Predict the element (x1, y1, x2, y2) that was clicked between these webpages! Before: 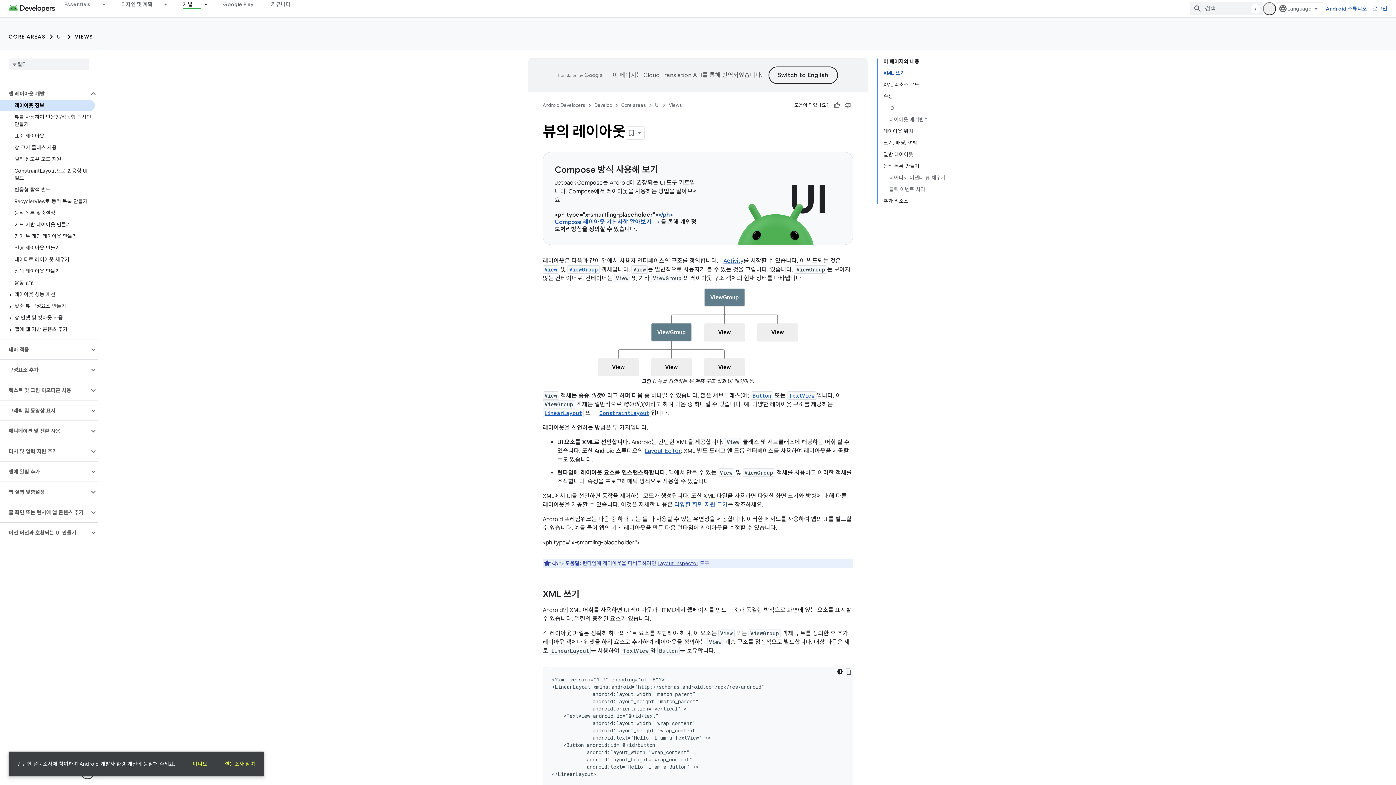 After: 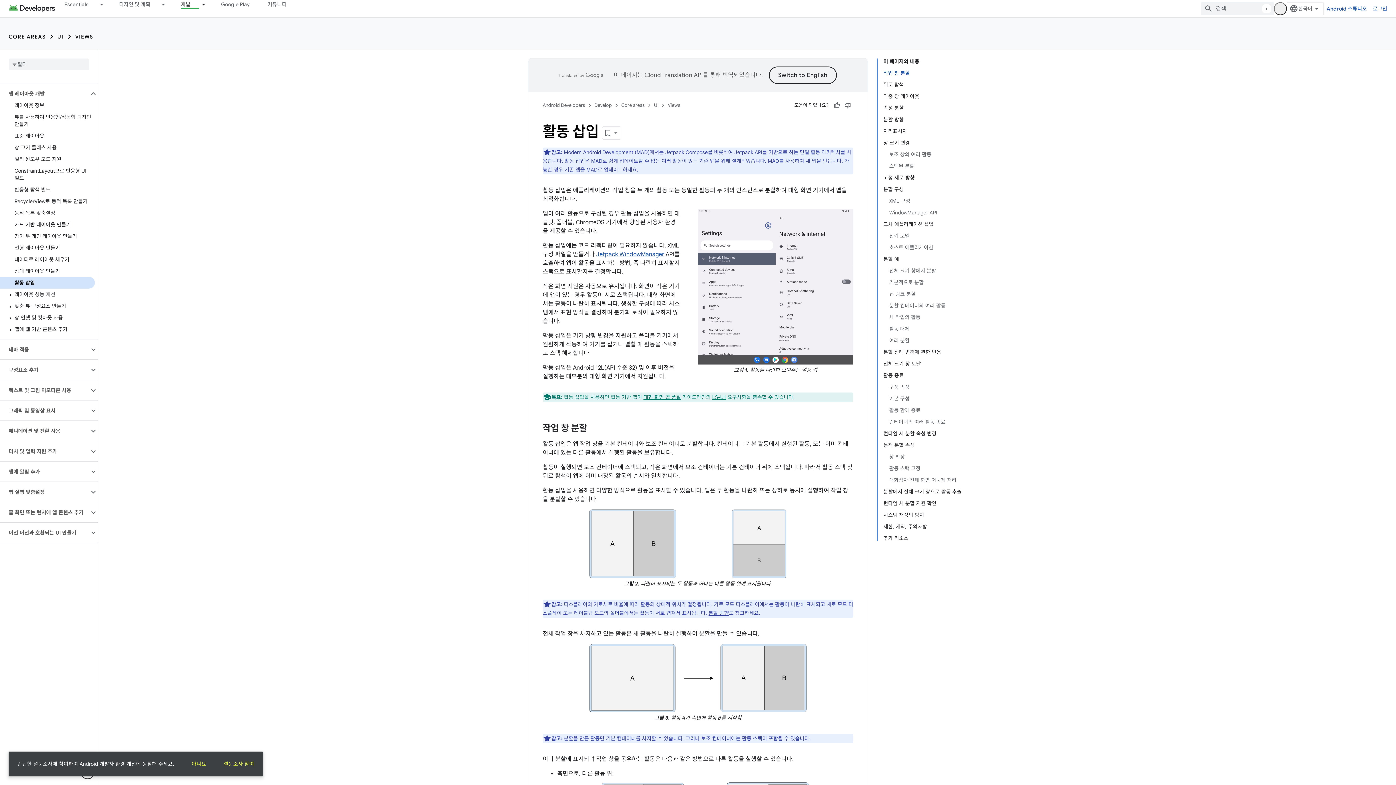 Action: bbox: (0, 277, 94, 288) label: 활동 삽입